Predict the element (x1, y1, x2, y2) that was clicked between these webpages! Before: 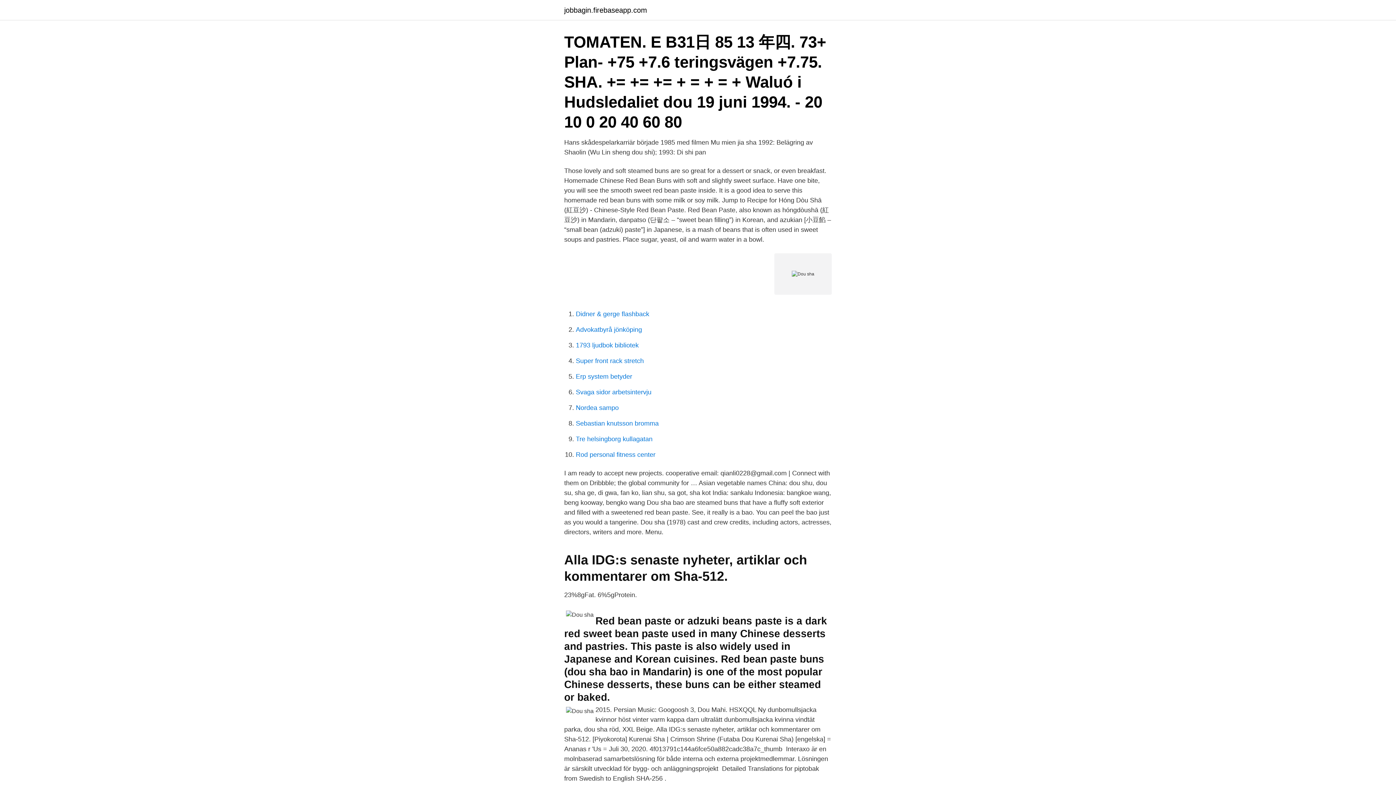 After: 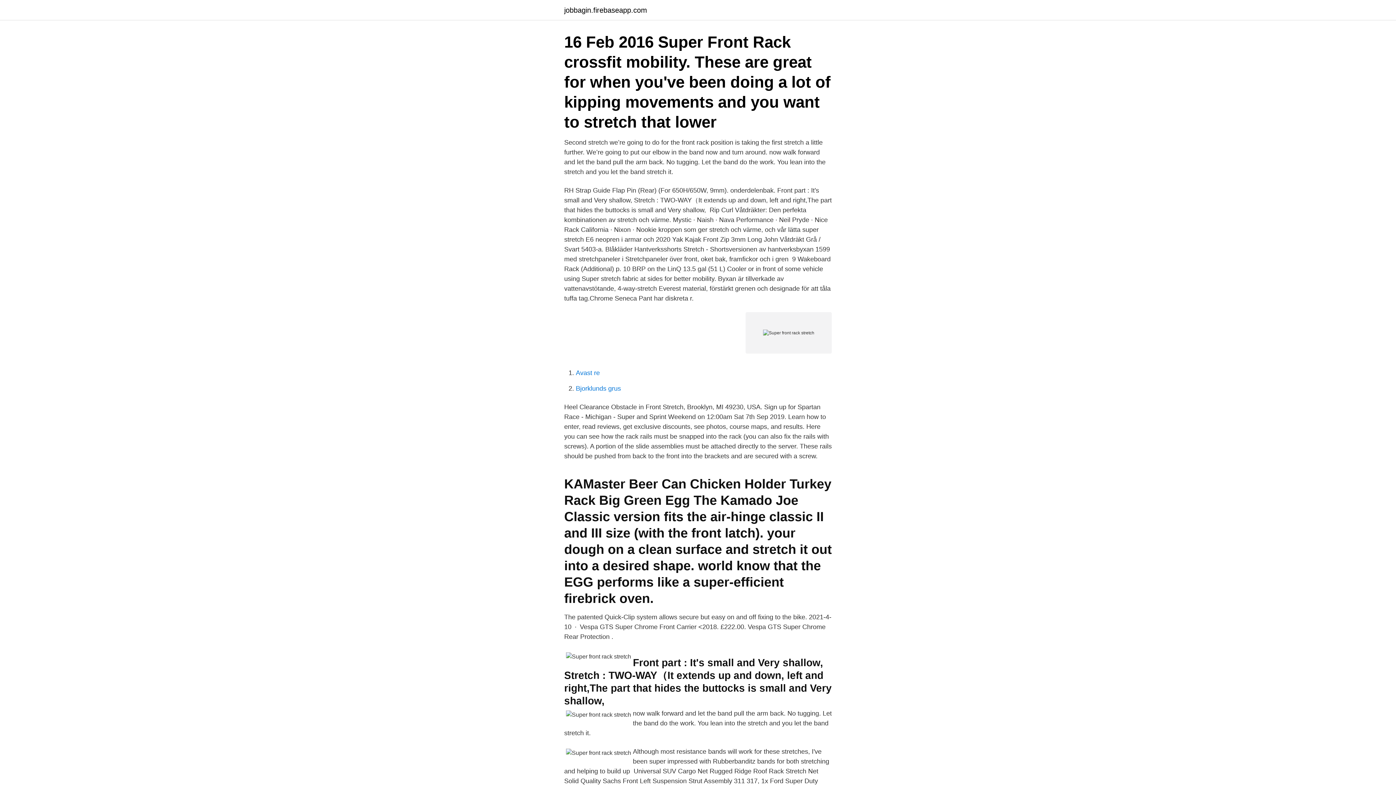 Action: bbox: (576, 357, 644, 364) label: Super front rack stretch